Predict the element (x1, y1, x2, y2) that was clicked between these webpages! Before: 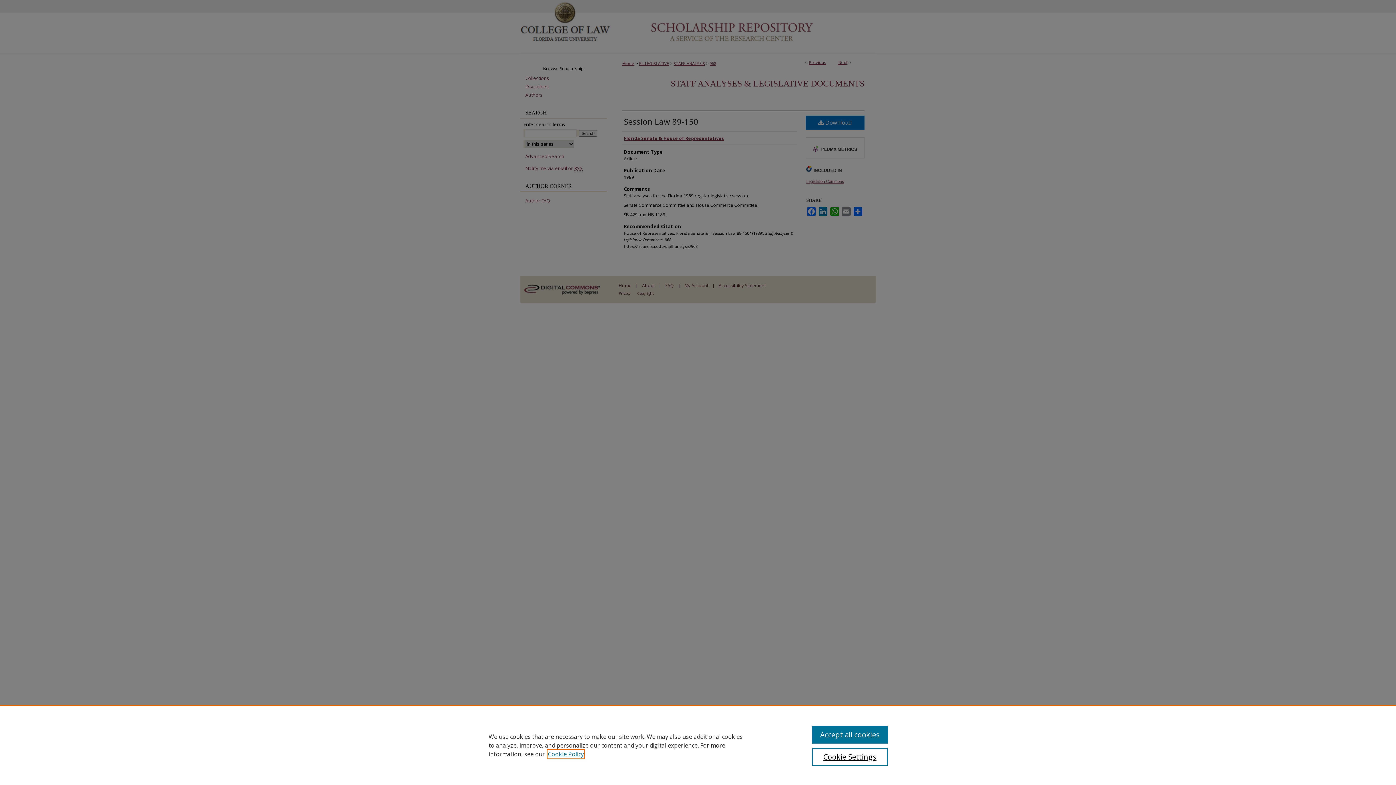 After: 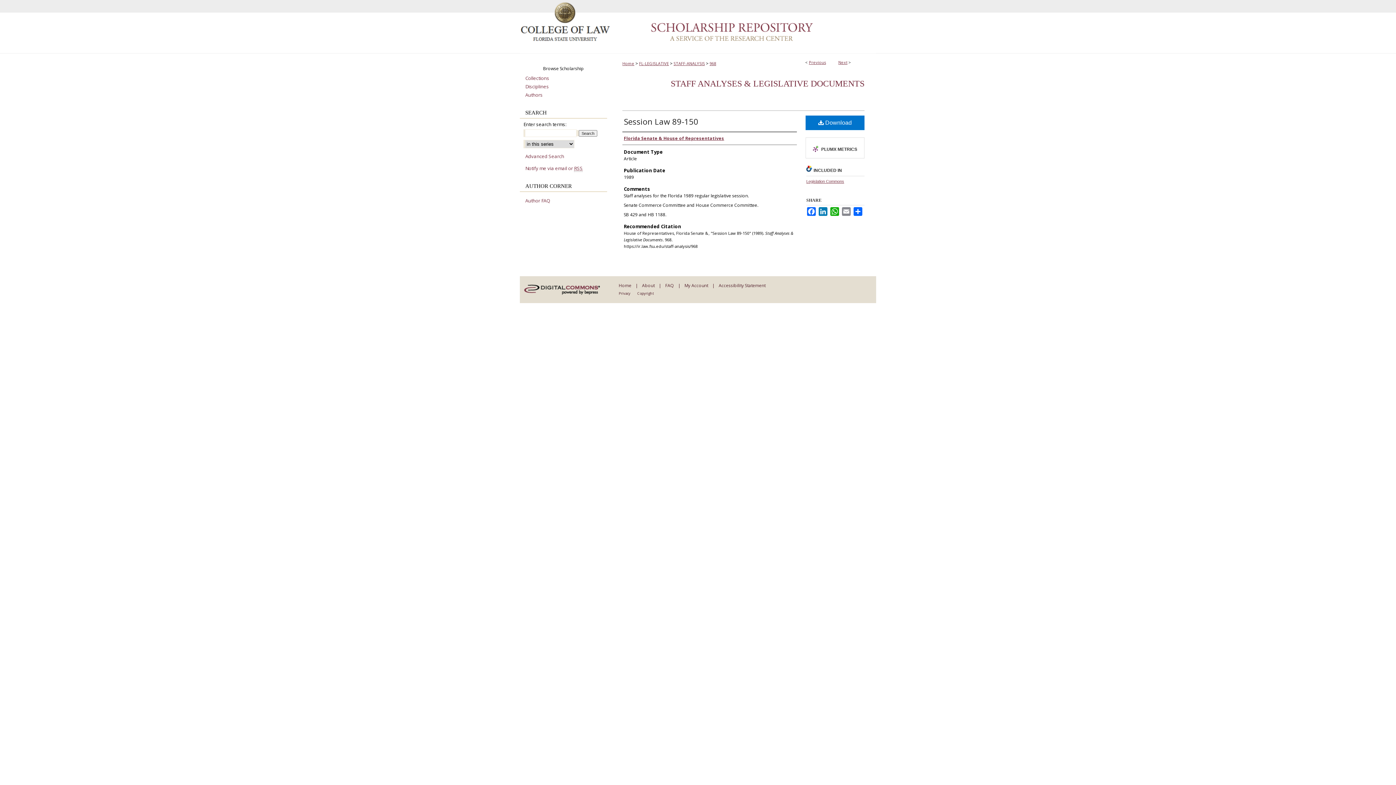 Action: bbox: (812, 726, 887, 744) label: Accept all cookies